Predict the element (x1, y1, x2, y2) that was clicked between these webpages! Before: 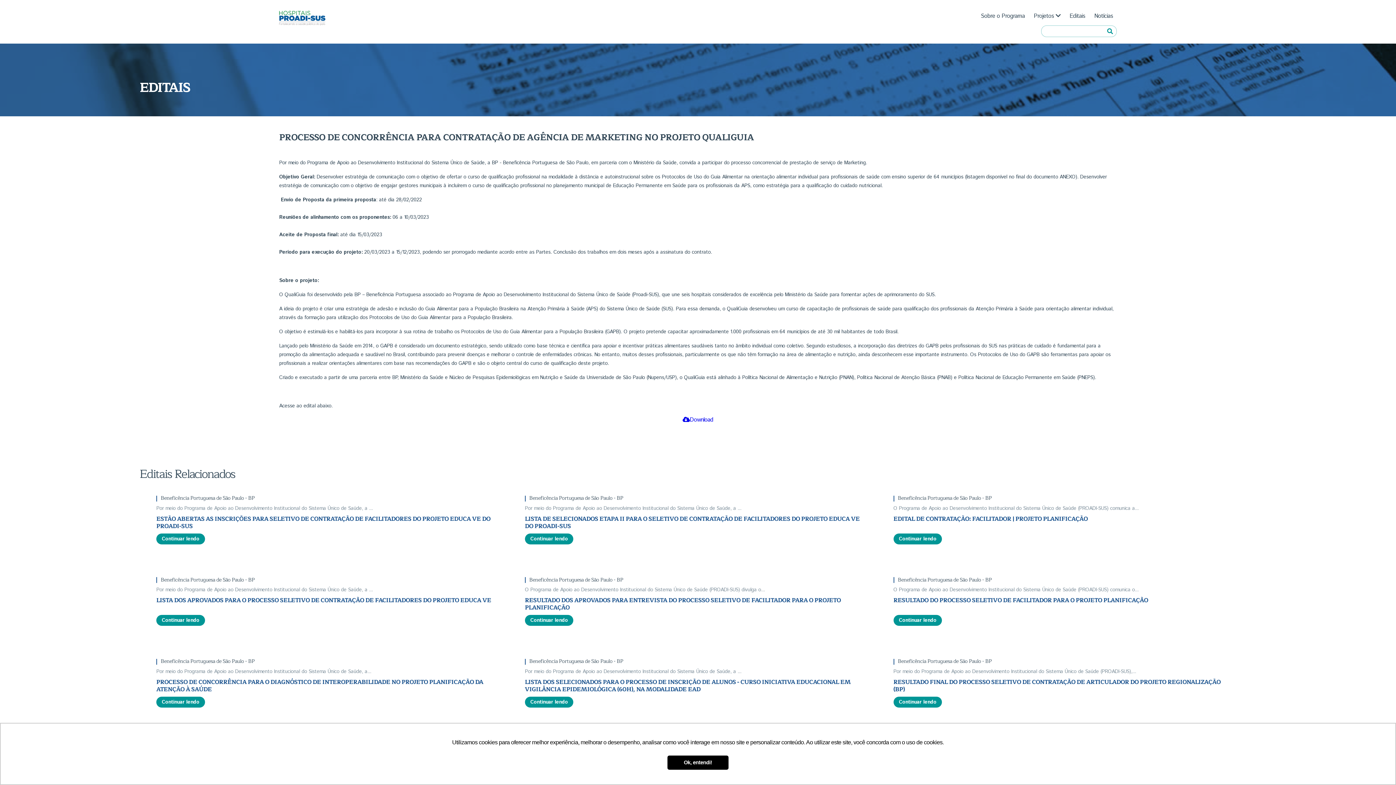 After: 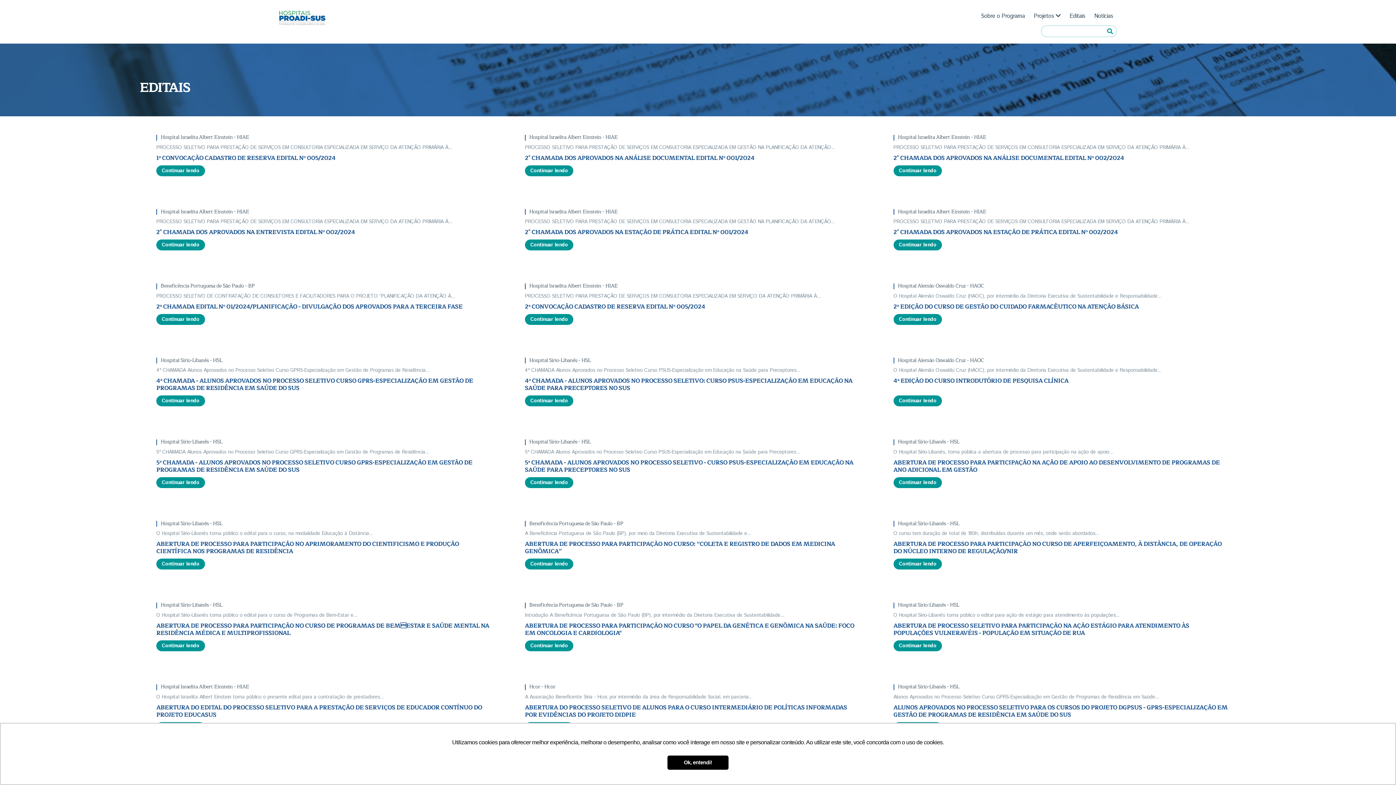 Action: bbox: (1066, 10, 1089, 21) label: Editais